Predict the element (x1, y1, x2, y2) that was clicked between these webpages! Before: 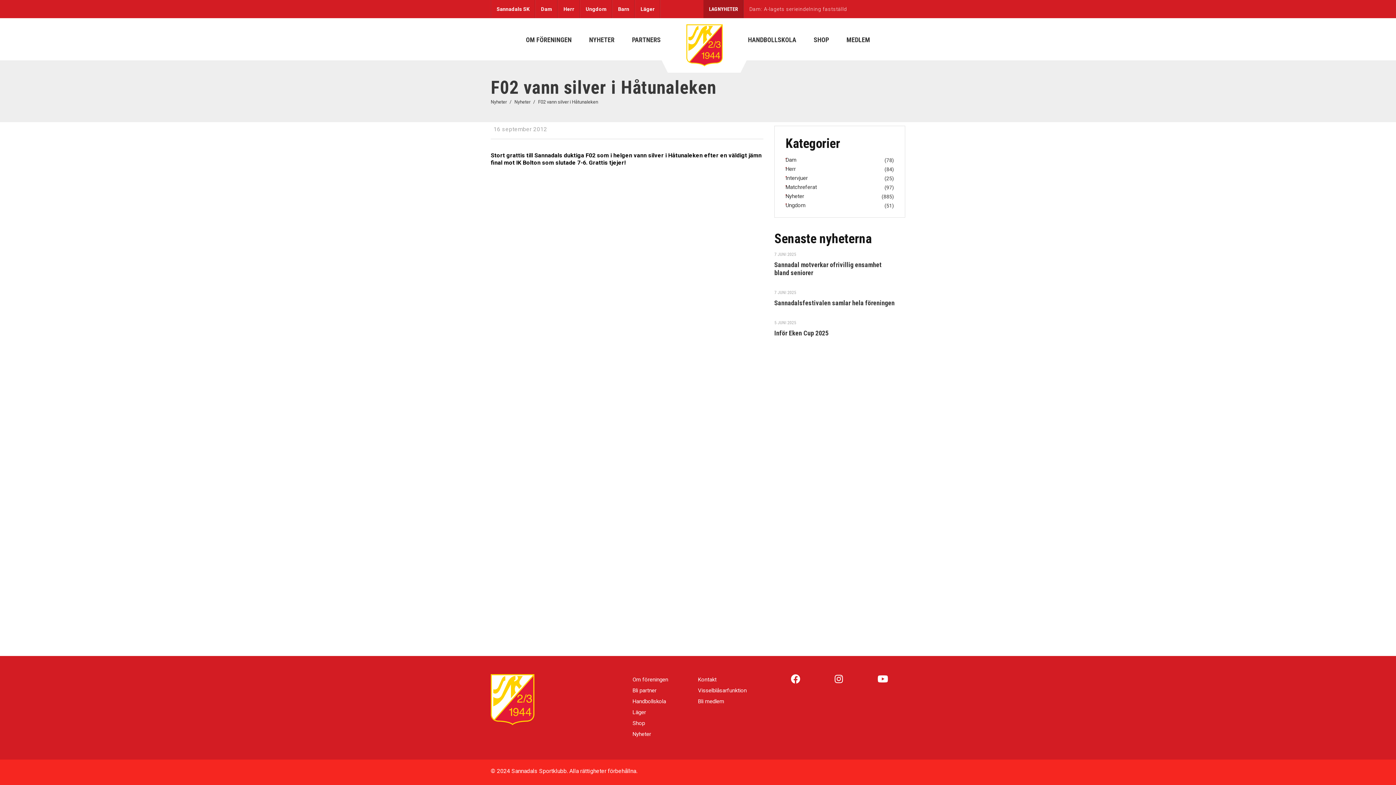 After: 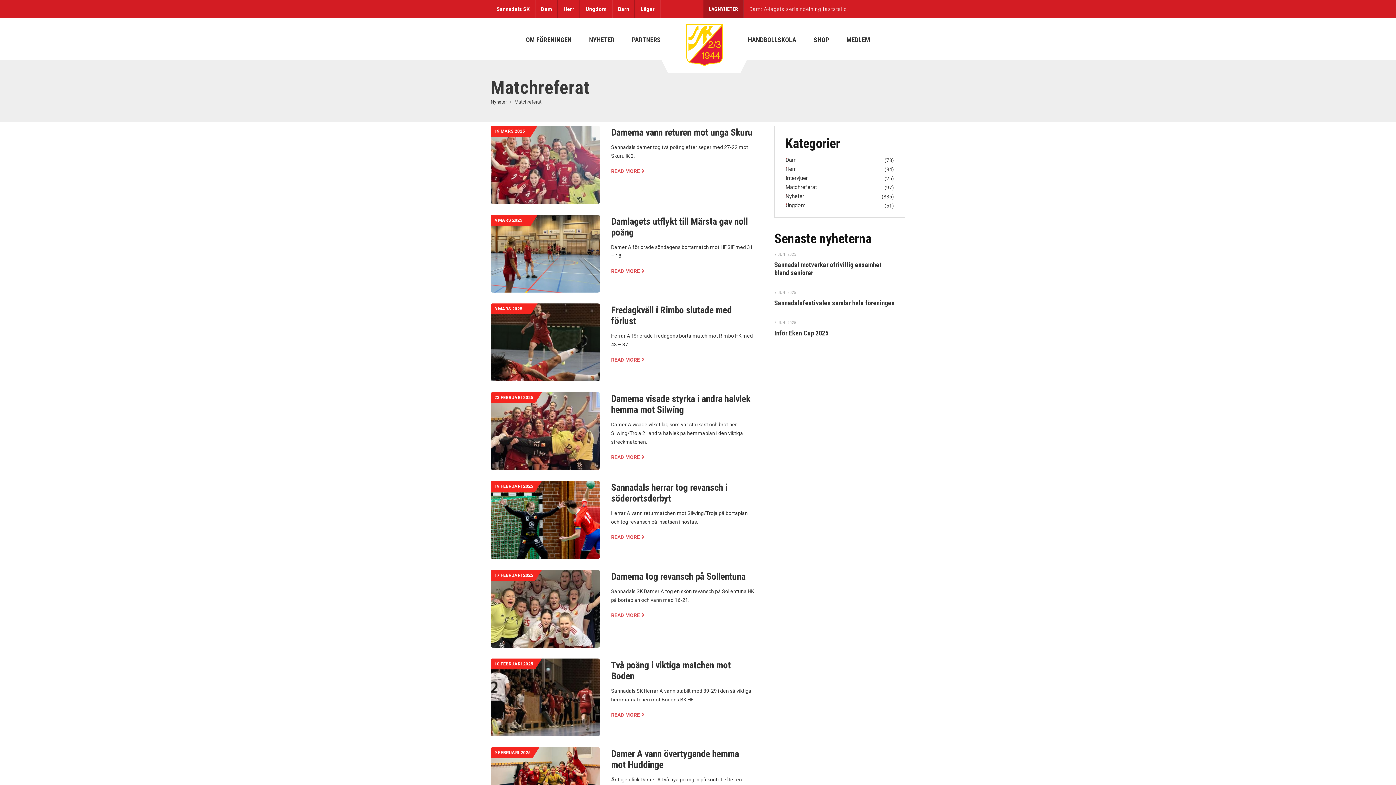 Action: label: Matchreferat bbox: (785, 183, 817, 192)